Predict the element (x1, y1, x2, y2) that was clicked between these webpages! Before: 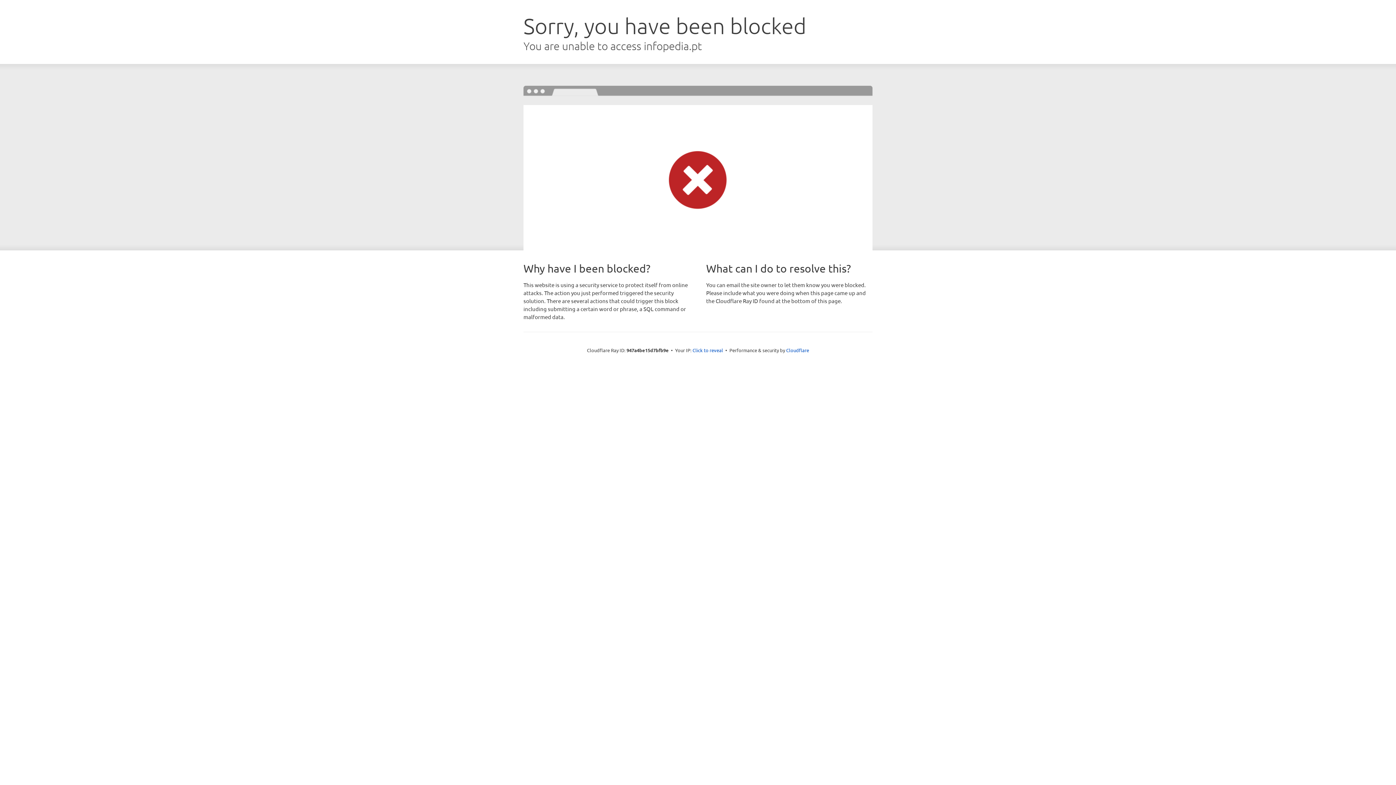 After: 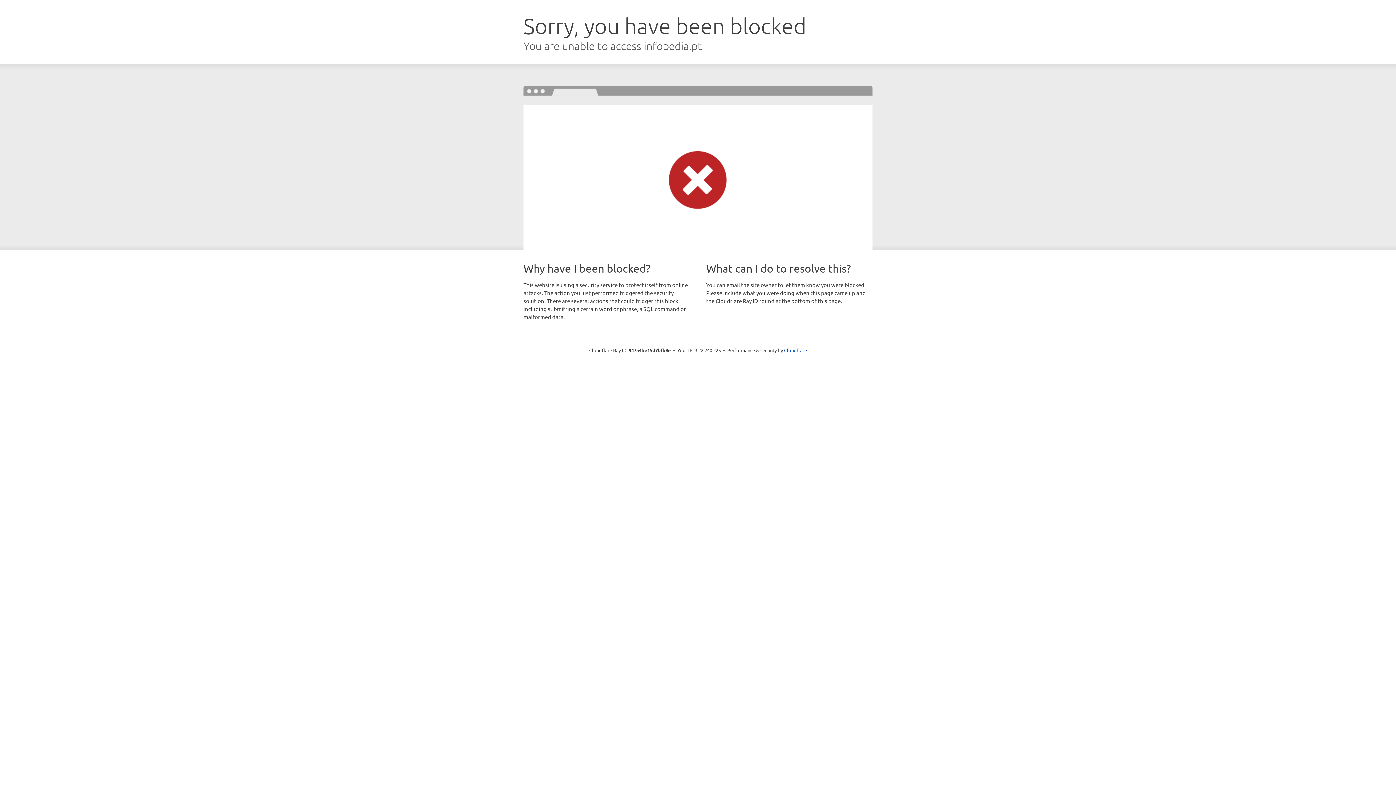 Action: bbox: (692, 346, 723, 353) label: Click to reveal